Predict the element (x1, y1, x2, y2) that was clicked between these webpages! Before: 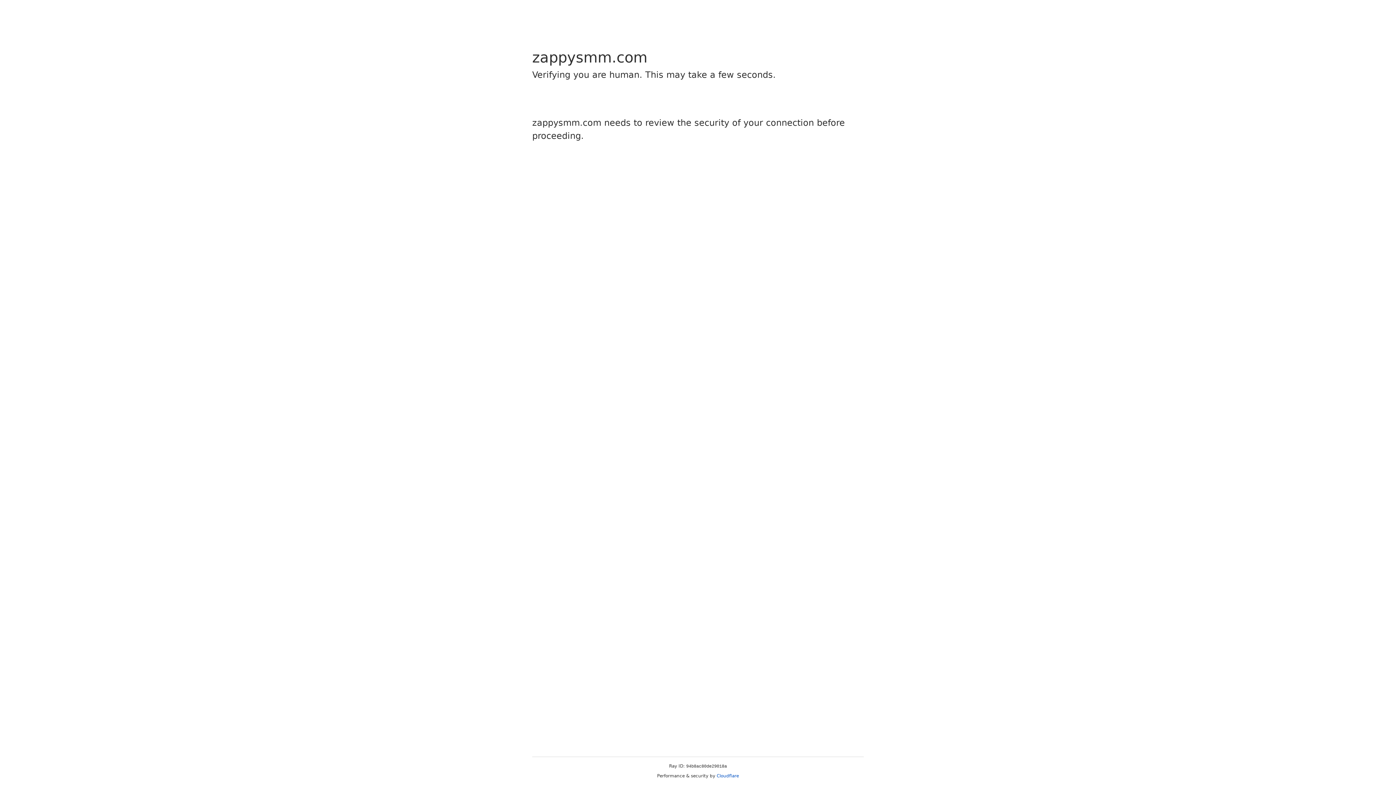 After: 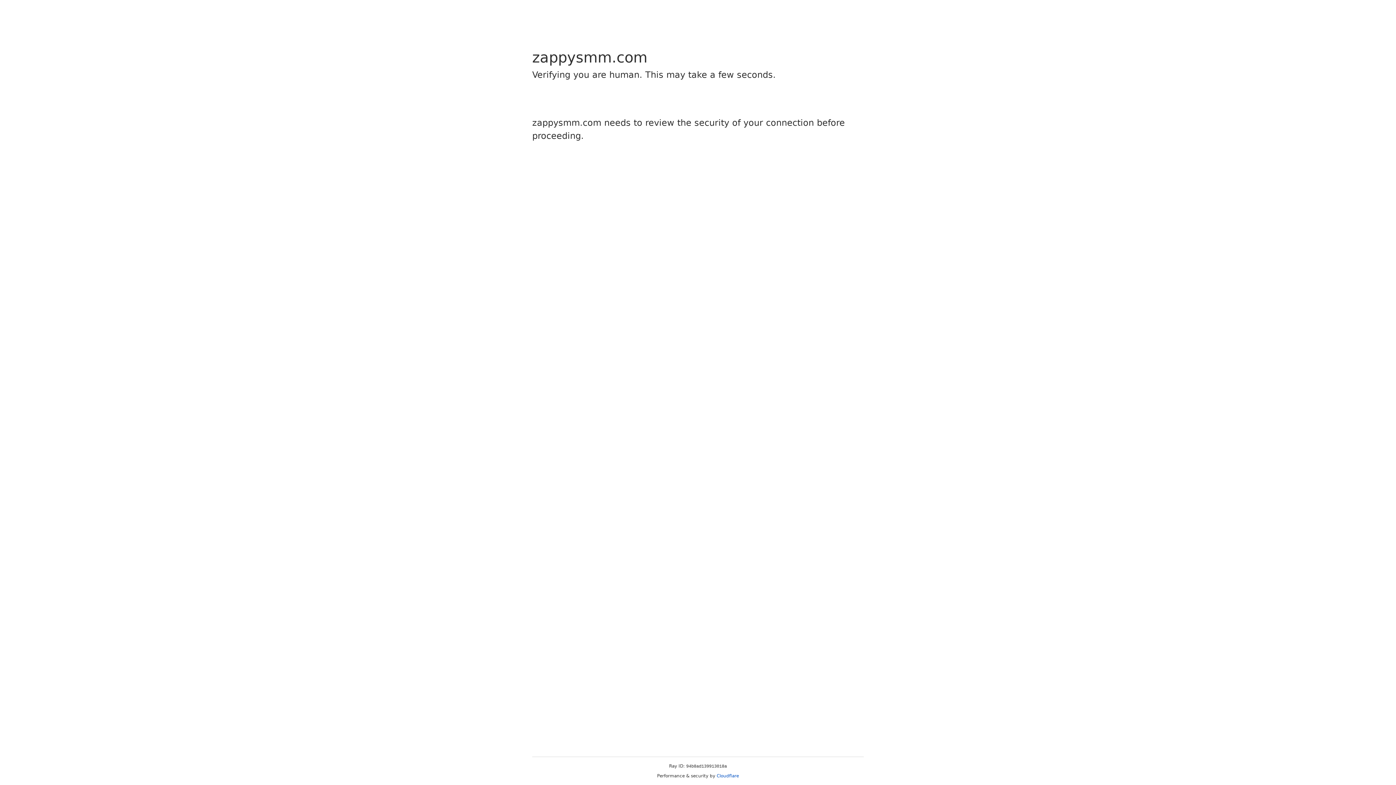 Action: bbox: (716, 773, 739, 778) label: Cloudflare